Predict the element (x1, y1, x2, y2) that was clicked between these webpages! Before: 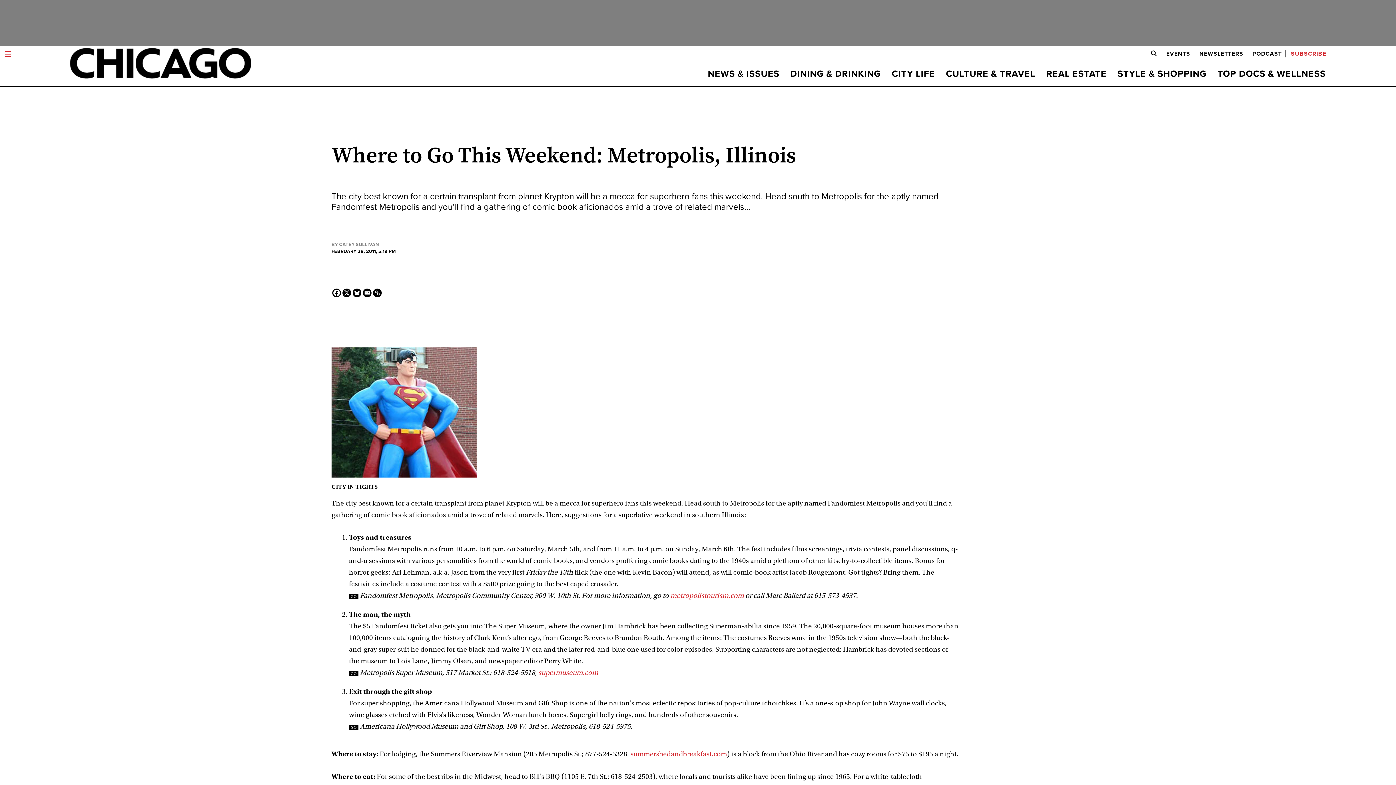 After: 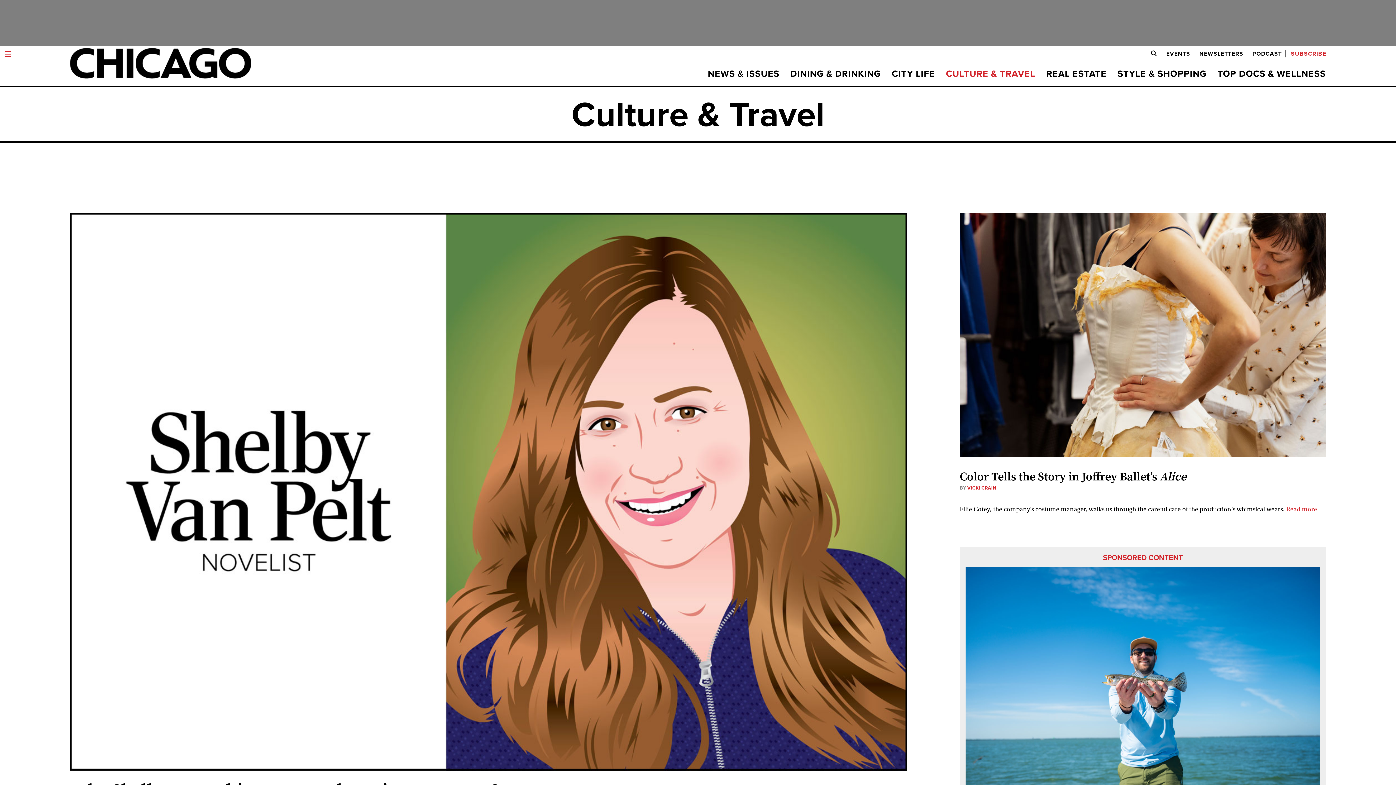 Action: label: CULTURE & TRAVEL bbox: (940, 69, 1041, 78)